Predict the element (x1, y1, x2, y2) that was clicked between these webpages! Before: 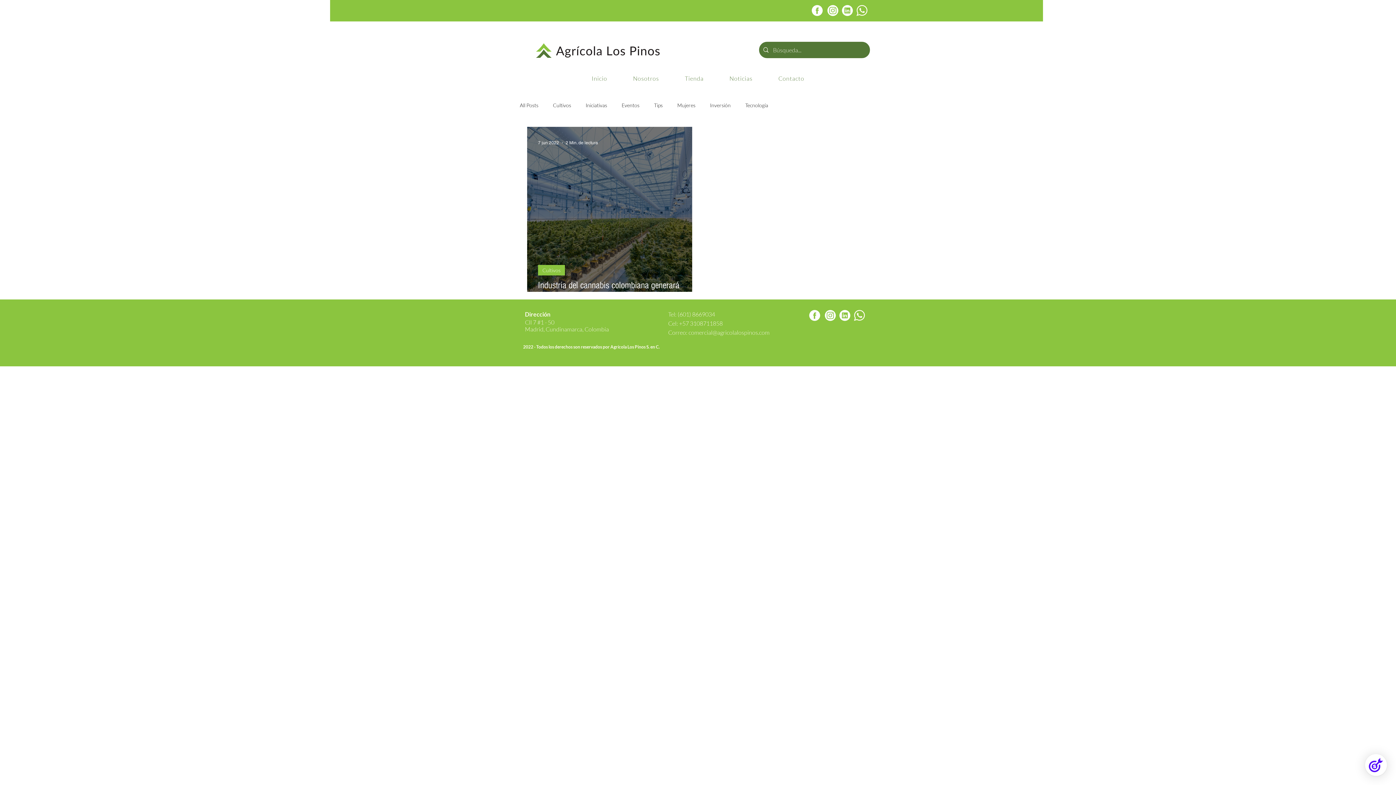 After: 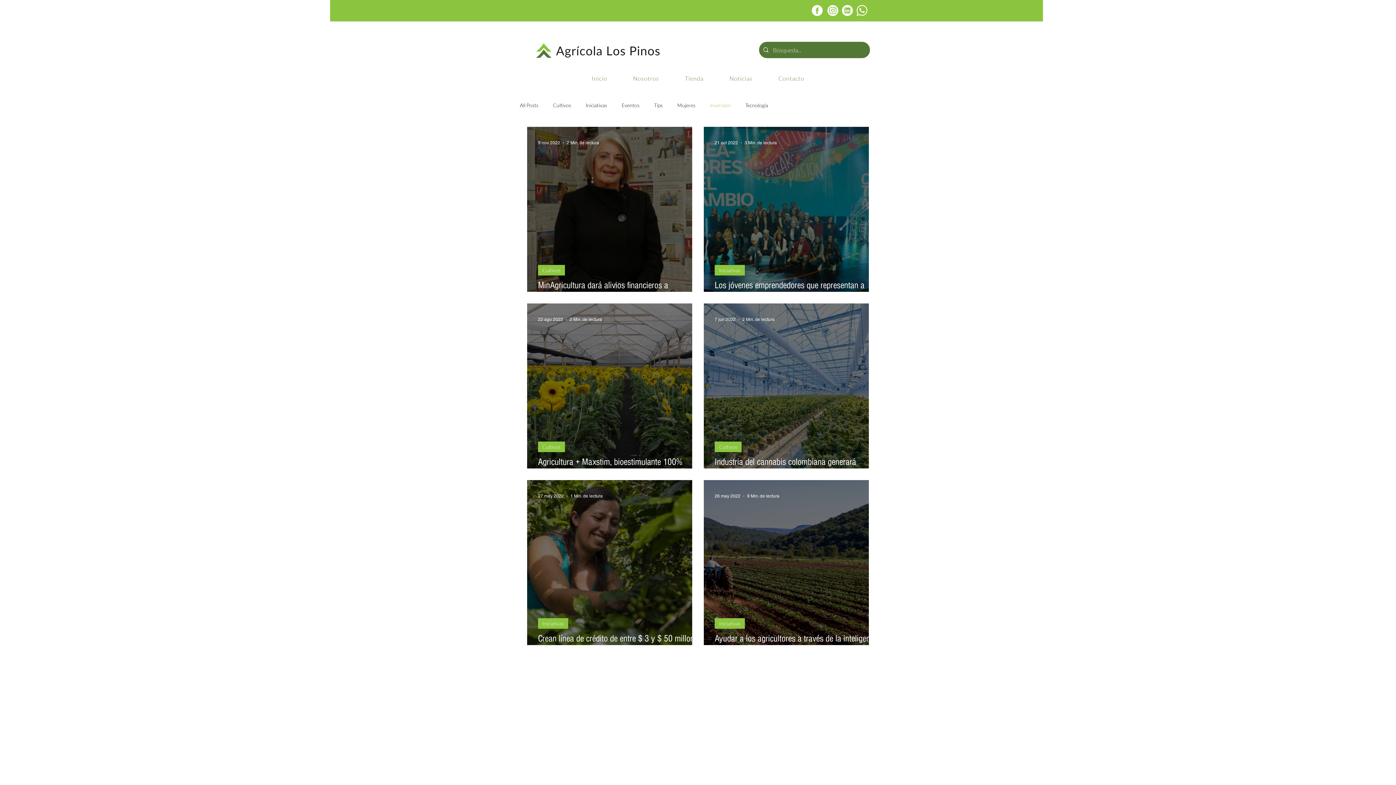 Action: label: Inversión bbox: (710, 102, 730, 108)